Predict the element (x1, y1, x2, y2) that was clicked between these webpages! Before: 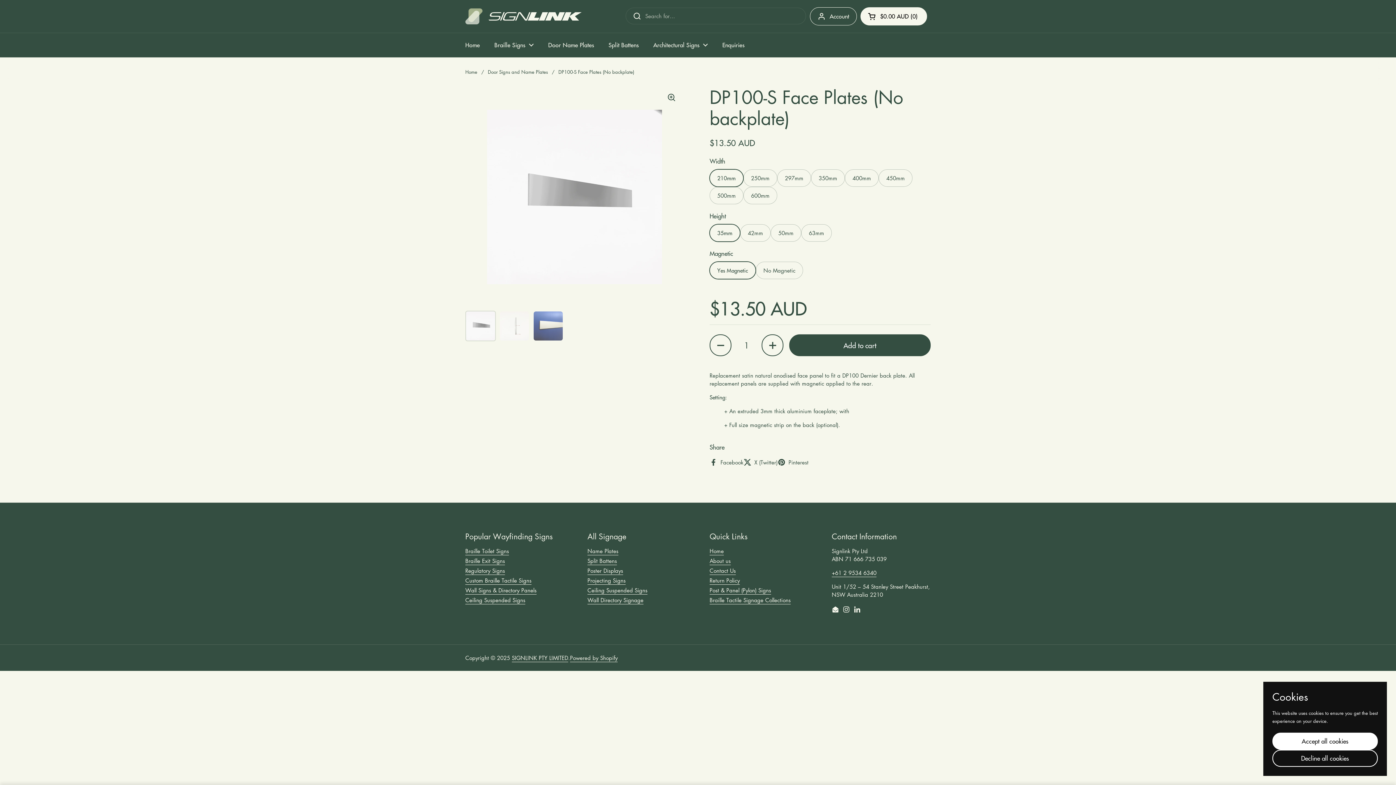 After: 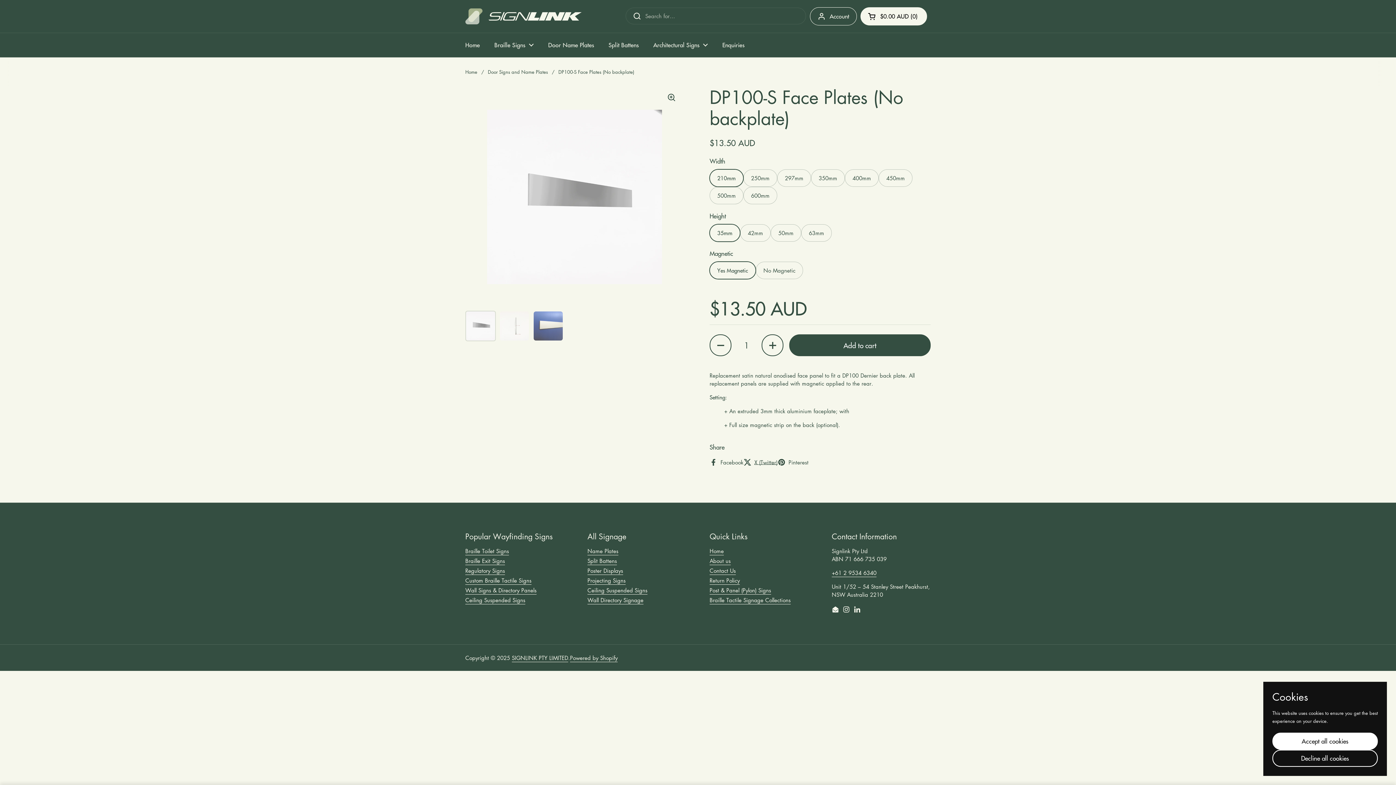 Action: bbox: (743, 458, 777, 466) label: X (Twitter)